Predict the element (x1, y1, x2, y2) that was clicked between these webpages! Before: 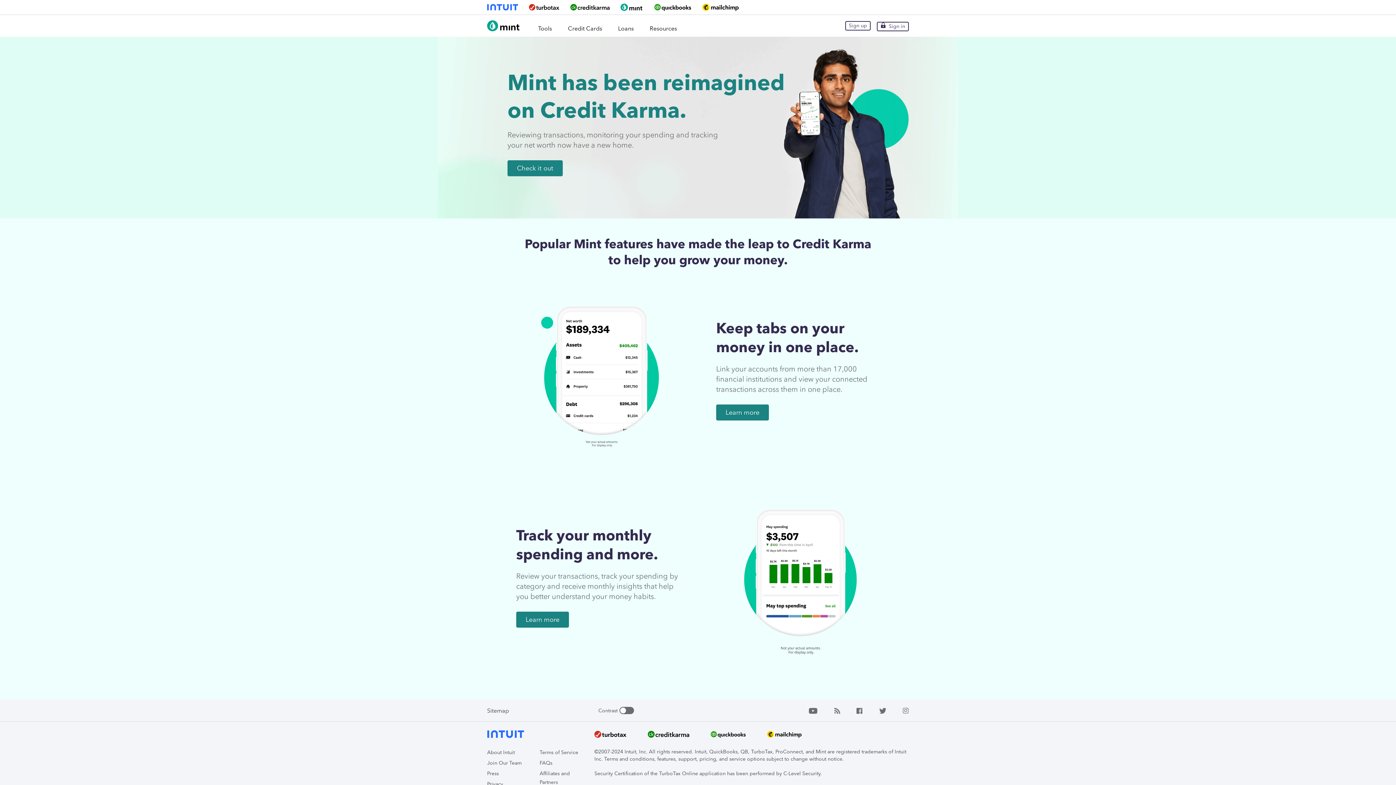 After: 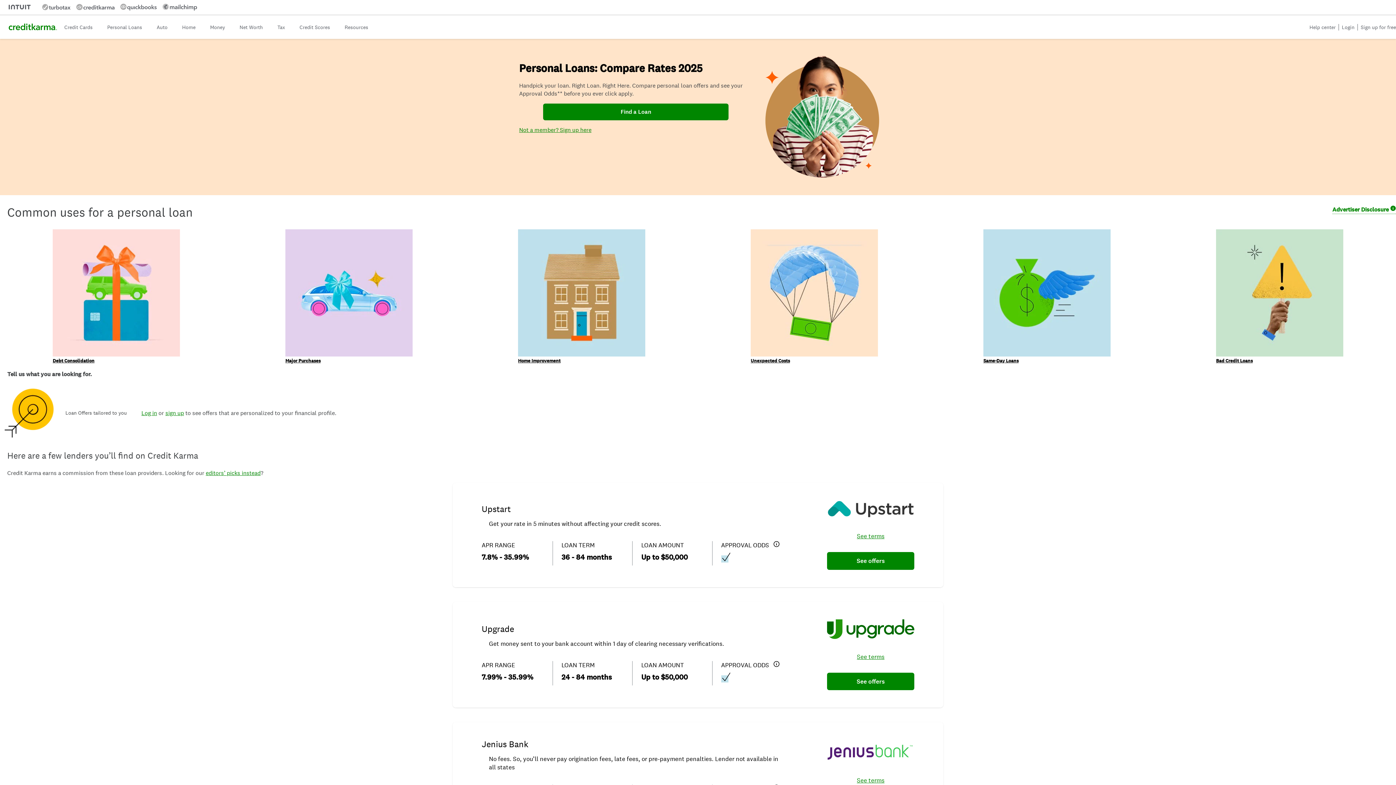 Action: bbox: (617, 14, 634, 36) label: Loans